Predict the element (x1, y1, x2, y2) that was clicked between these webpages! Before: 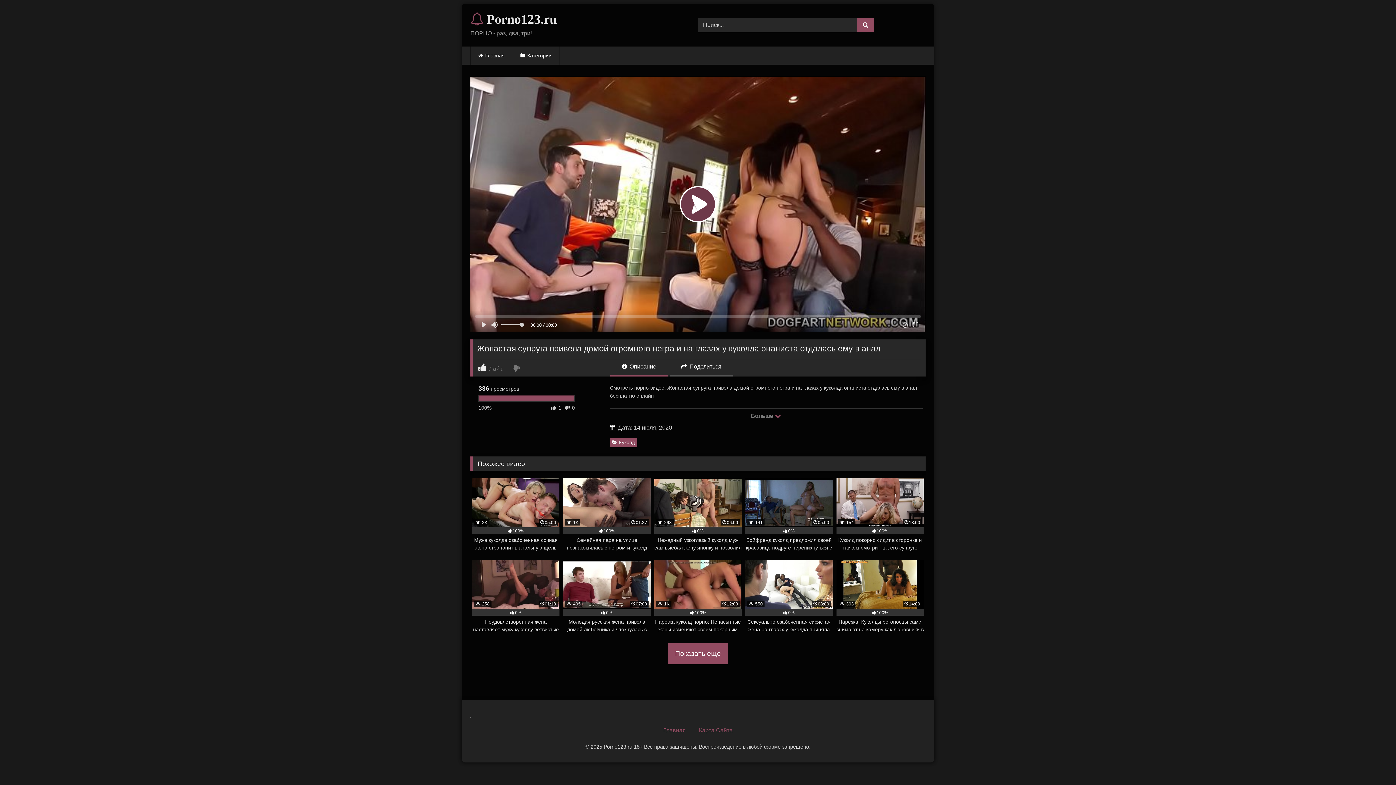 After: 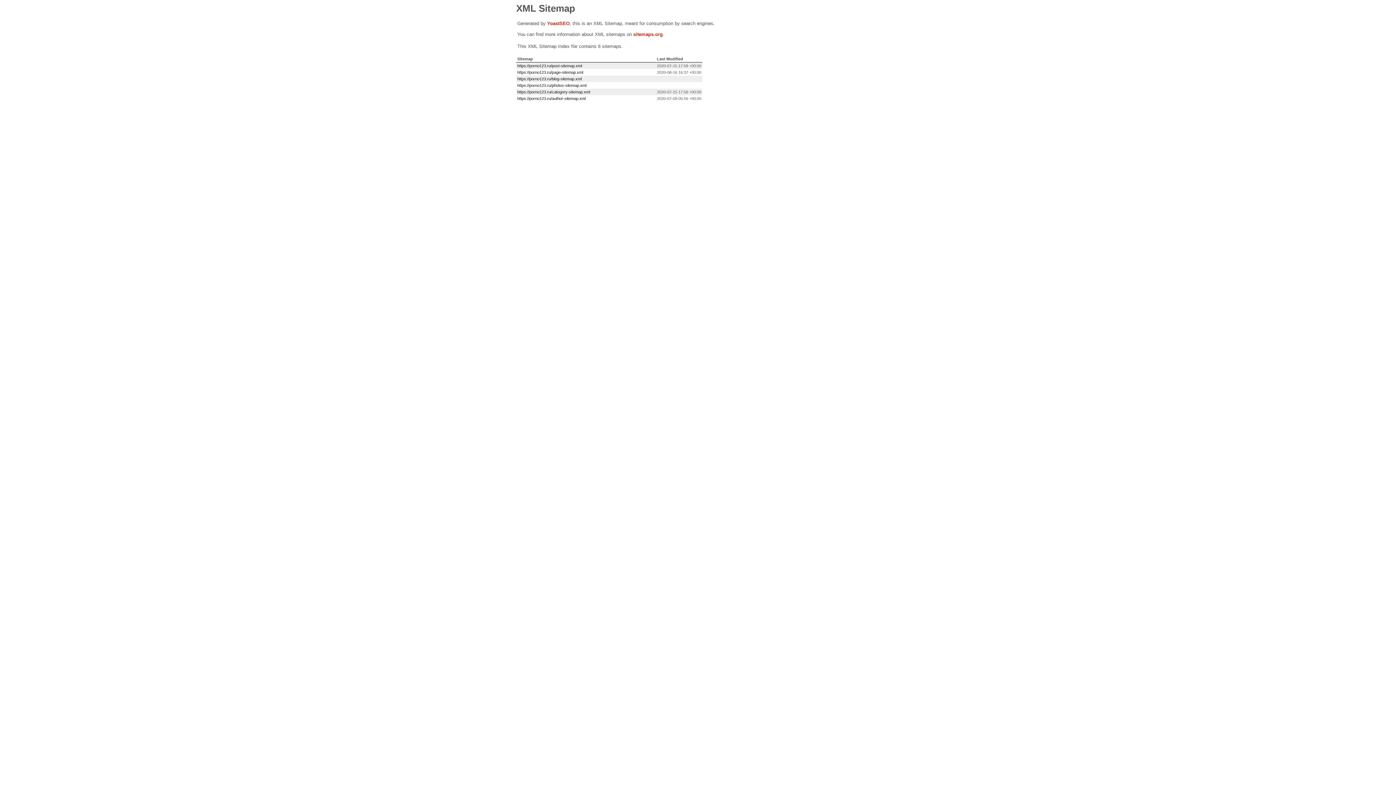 Action: bbox: (699, 727, 732, 733) label: Карта Сайта